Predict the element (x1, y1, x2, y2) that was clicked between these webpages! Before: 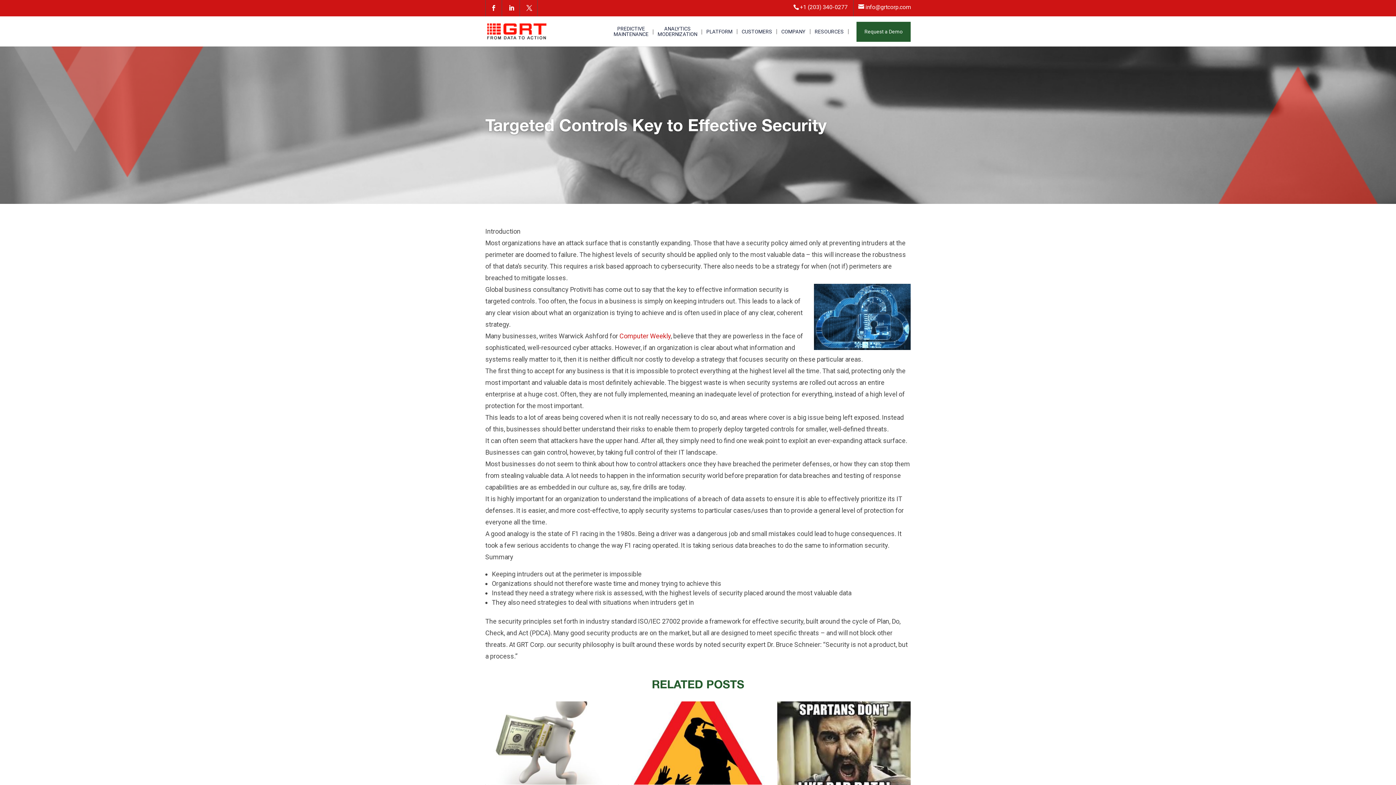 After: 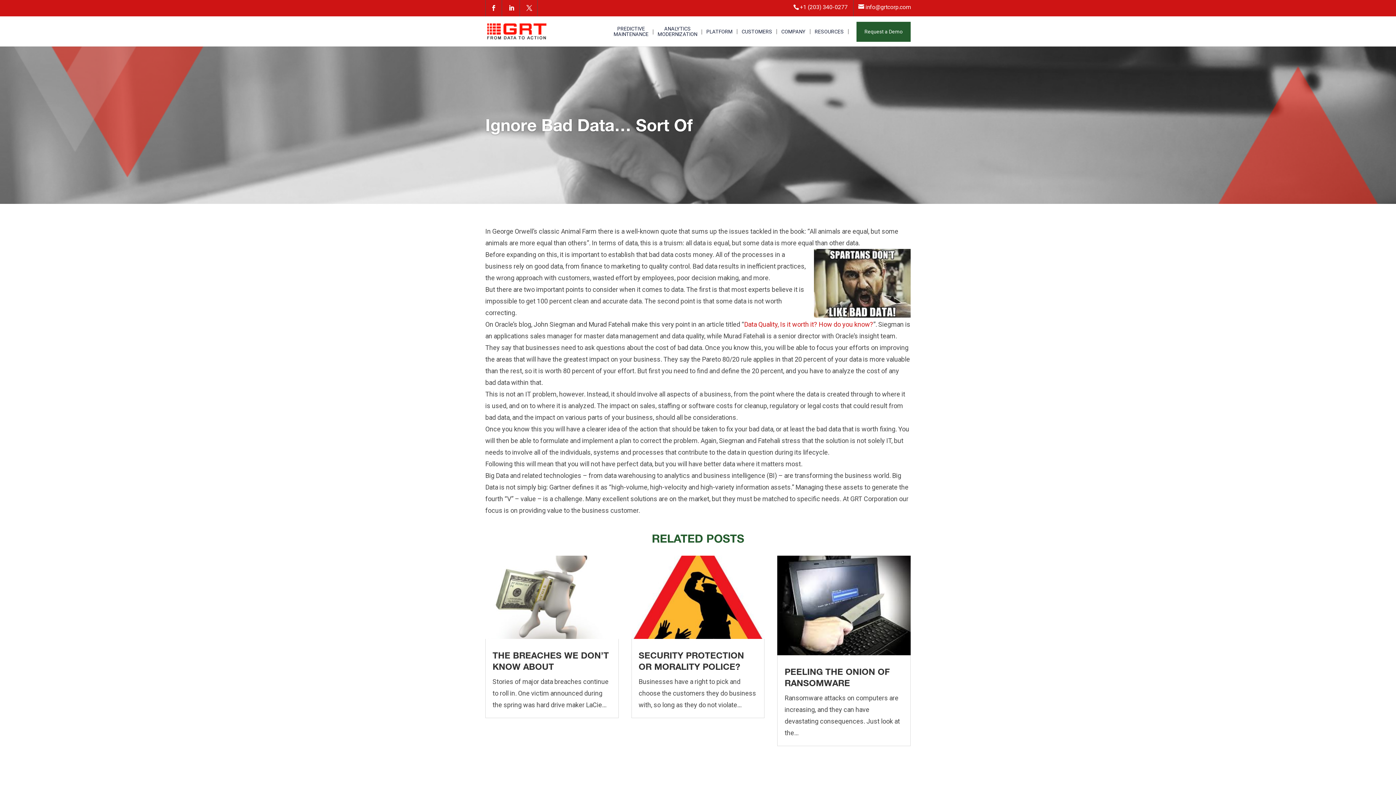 Action: bbox: (777, 701, 910, 796)